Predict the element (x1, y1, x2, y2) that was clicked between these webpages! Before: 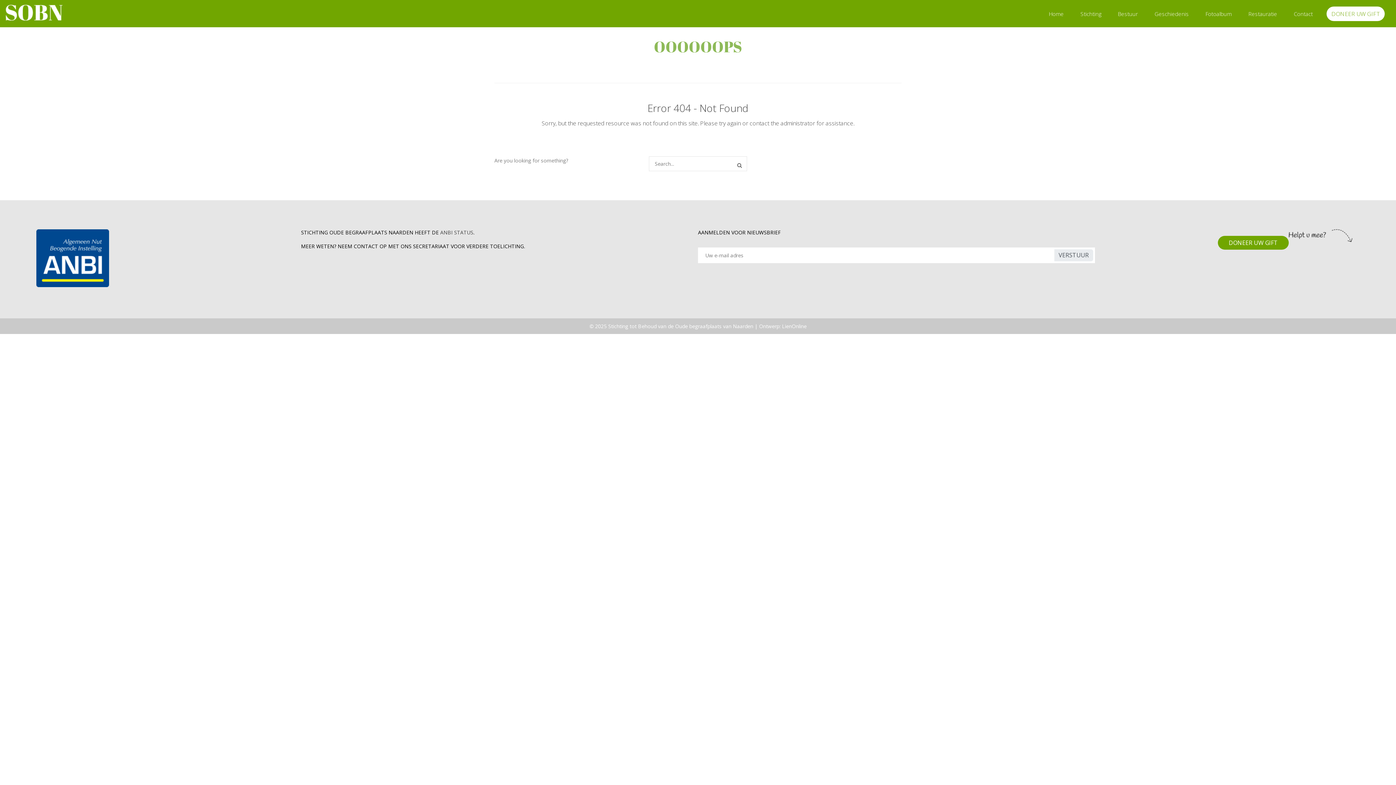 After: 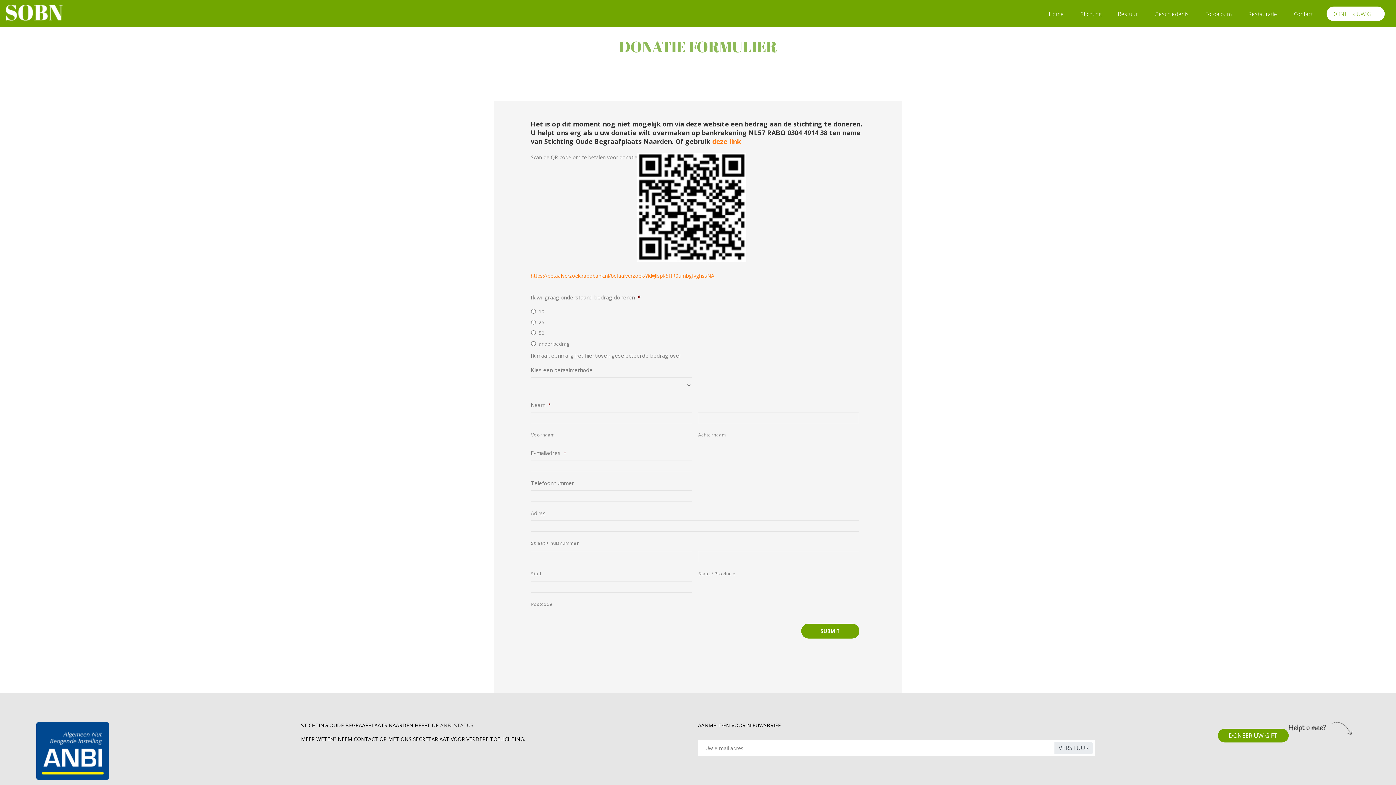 Action: label: DONEER UW GIFT bbox: (1218, 236, 1289, 249)